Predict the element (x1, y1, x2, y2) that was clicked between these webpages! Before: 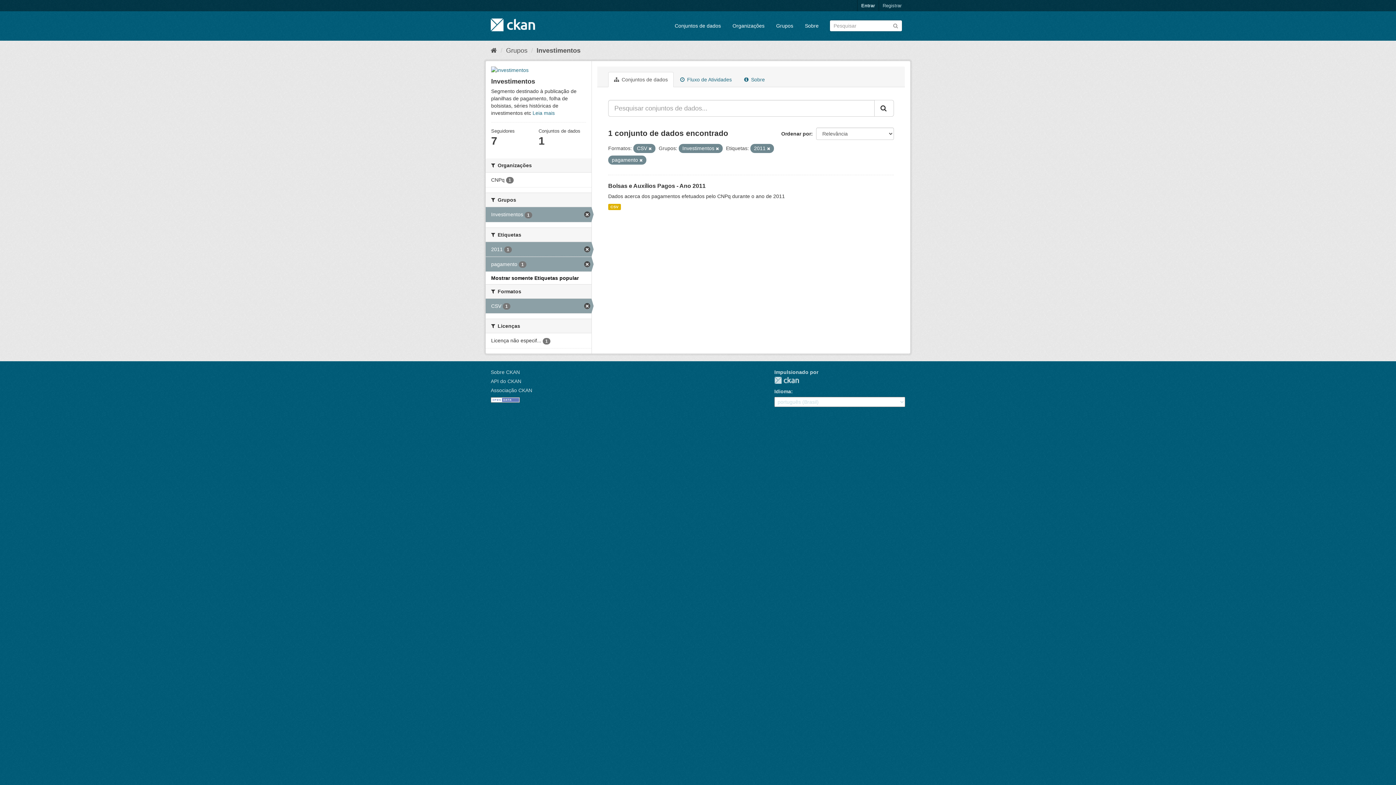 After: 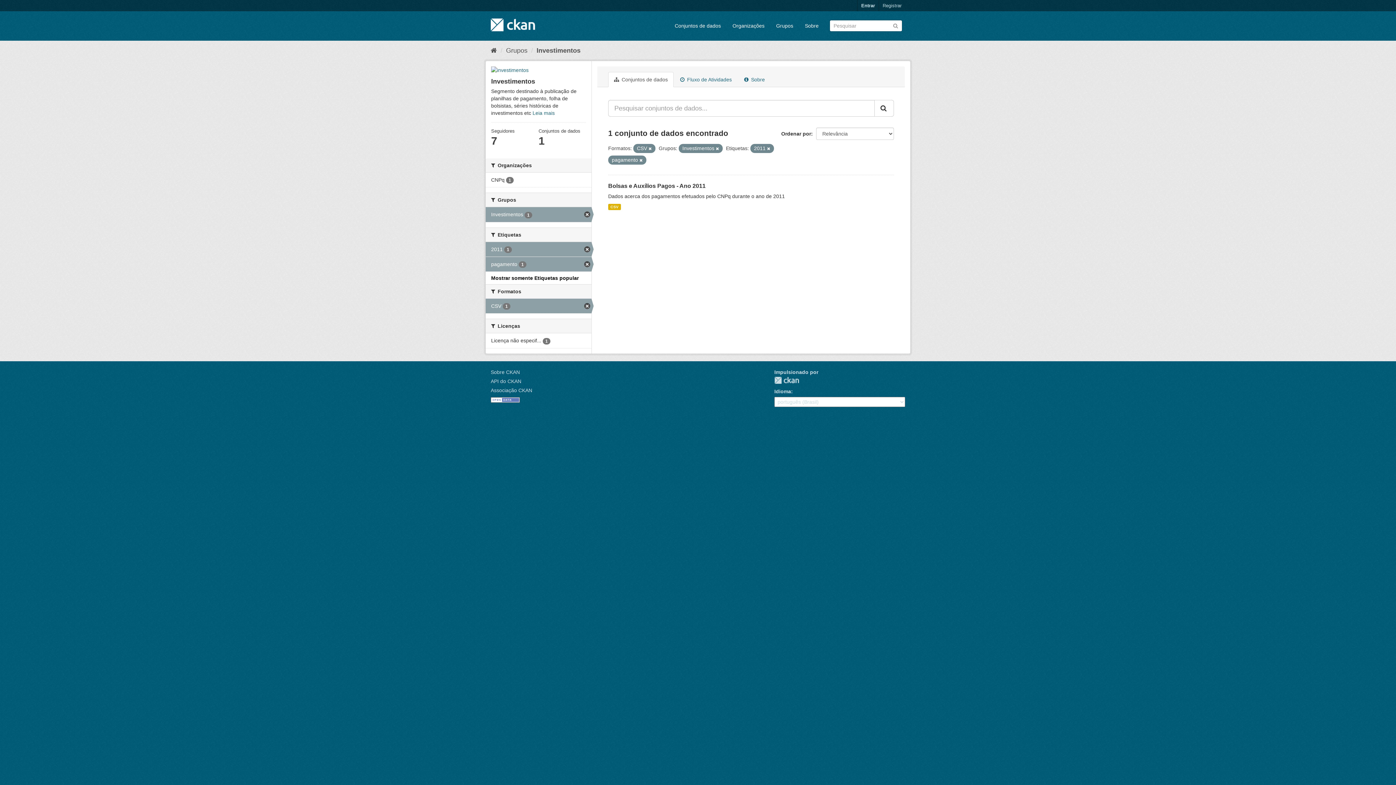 Action: bbox: (491, 66, 586, 73)